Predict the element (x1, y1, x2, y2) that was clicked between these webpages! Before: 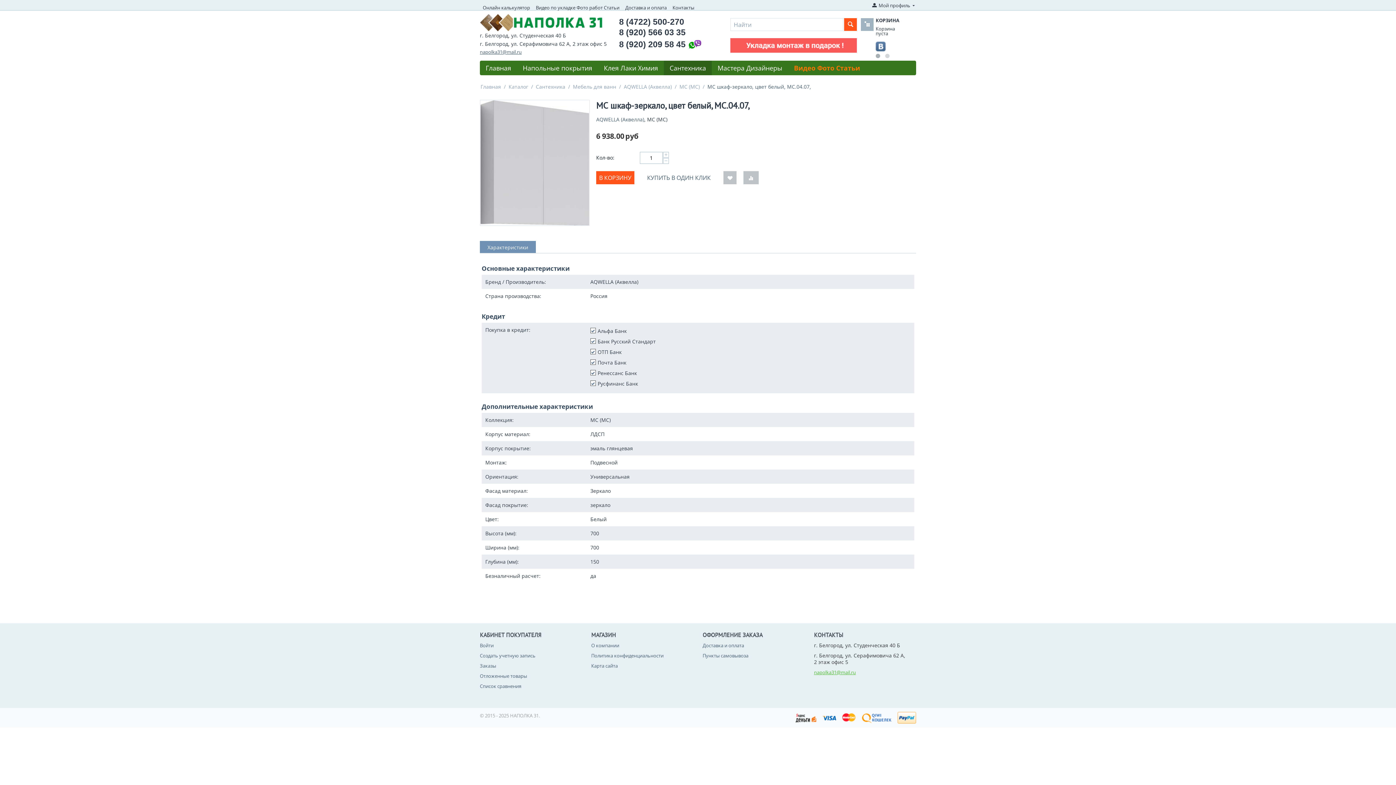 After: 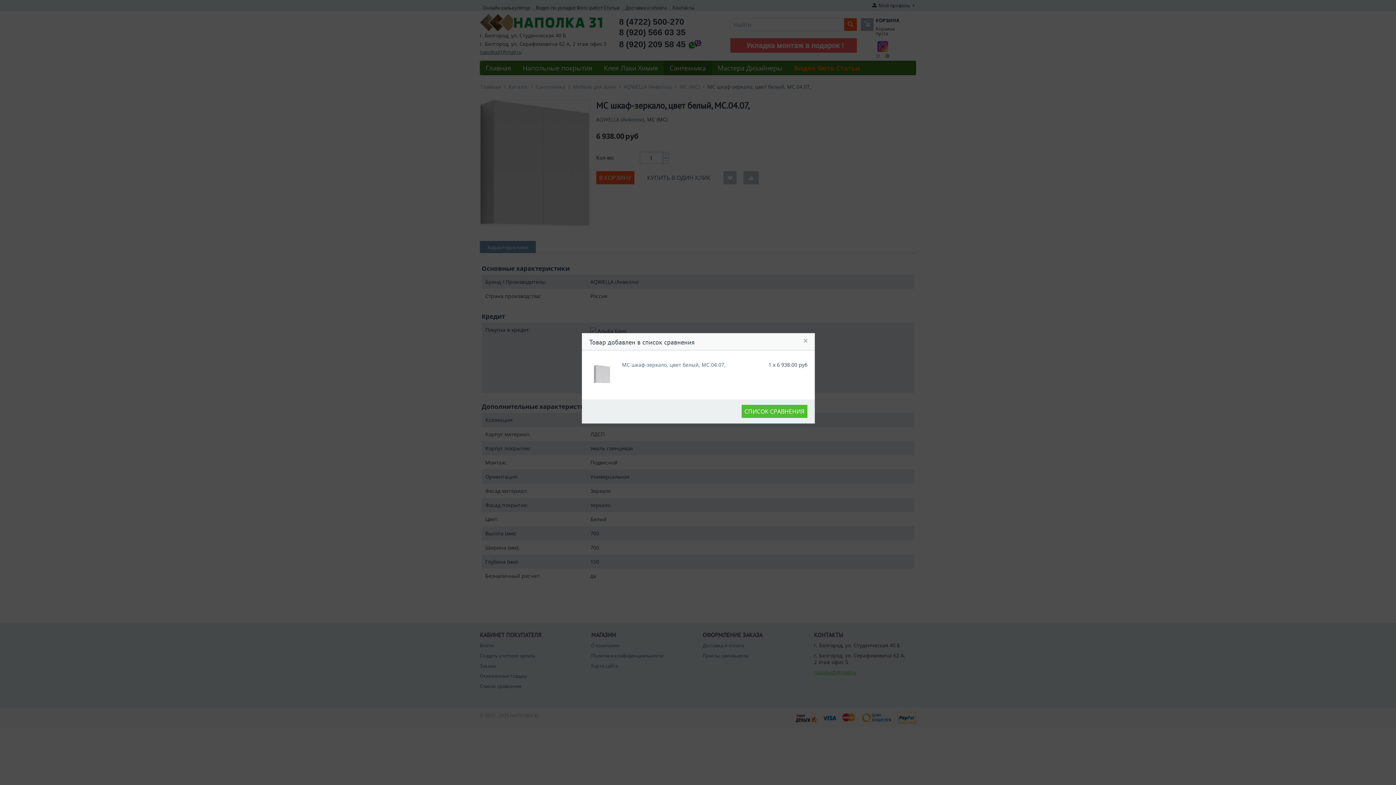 Action: bbox: (743, 171, 758, 184)